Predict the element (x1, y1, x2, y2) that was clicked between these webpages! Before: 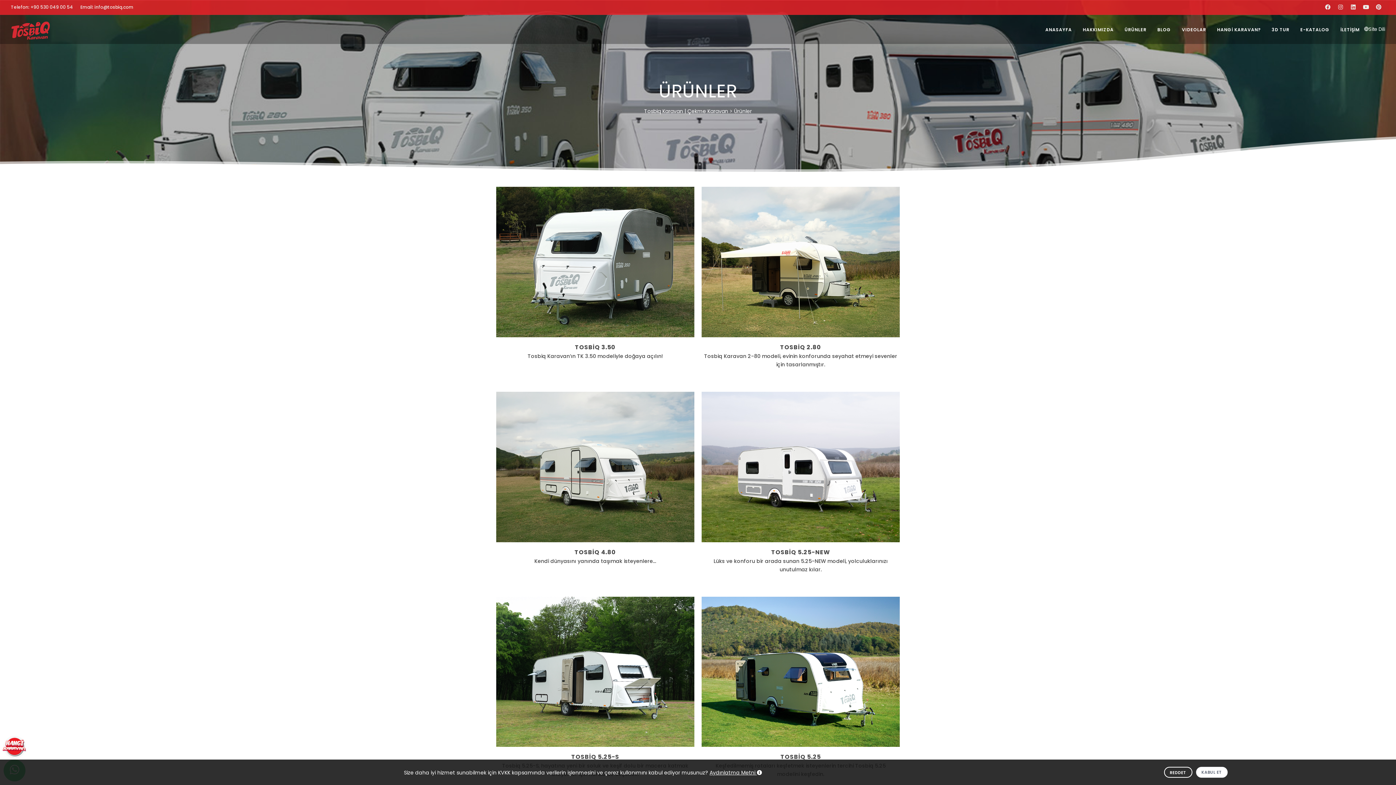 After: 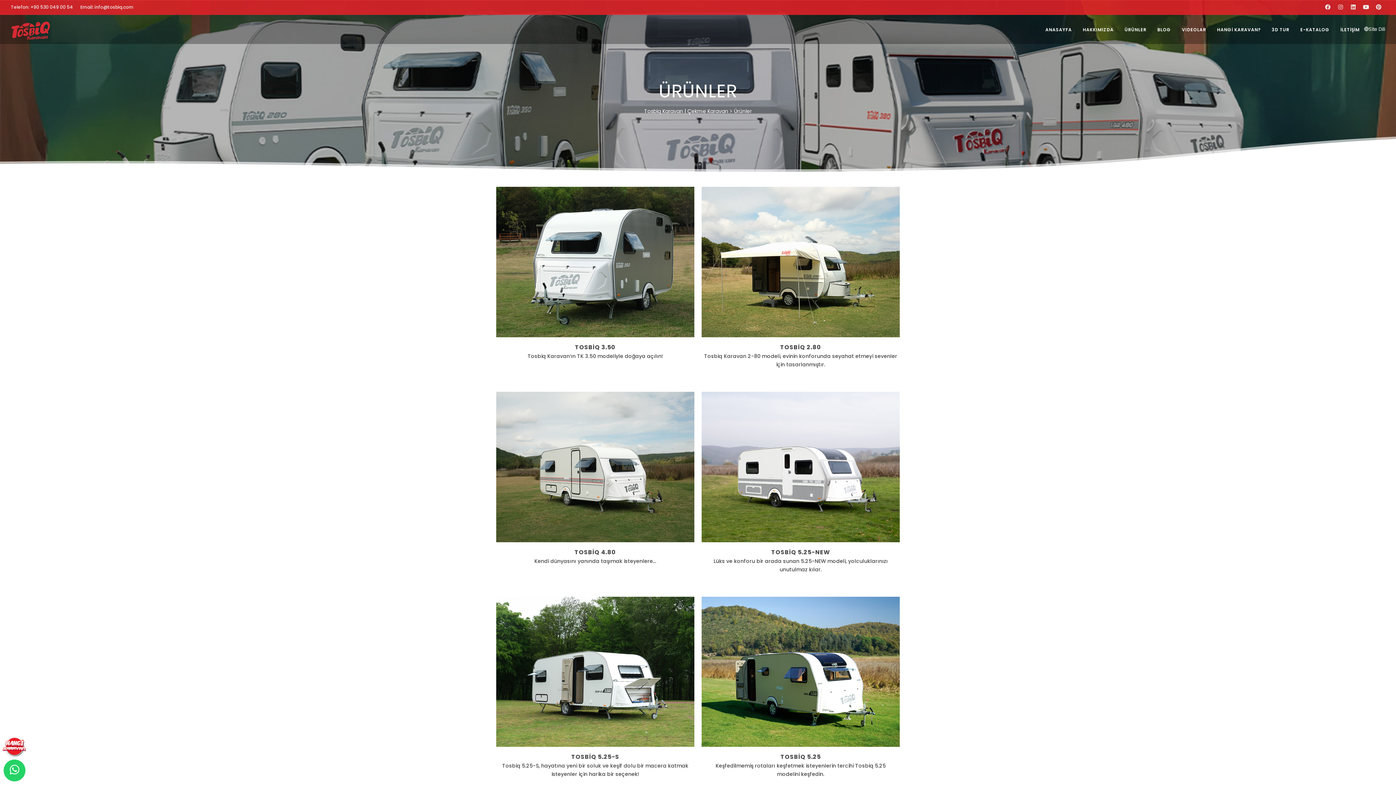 Action: label: KABUL ET bbox: (1196, 767, 1227, 778)